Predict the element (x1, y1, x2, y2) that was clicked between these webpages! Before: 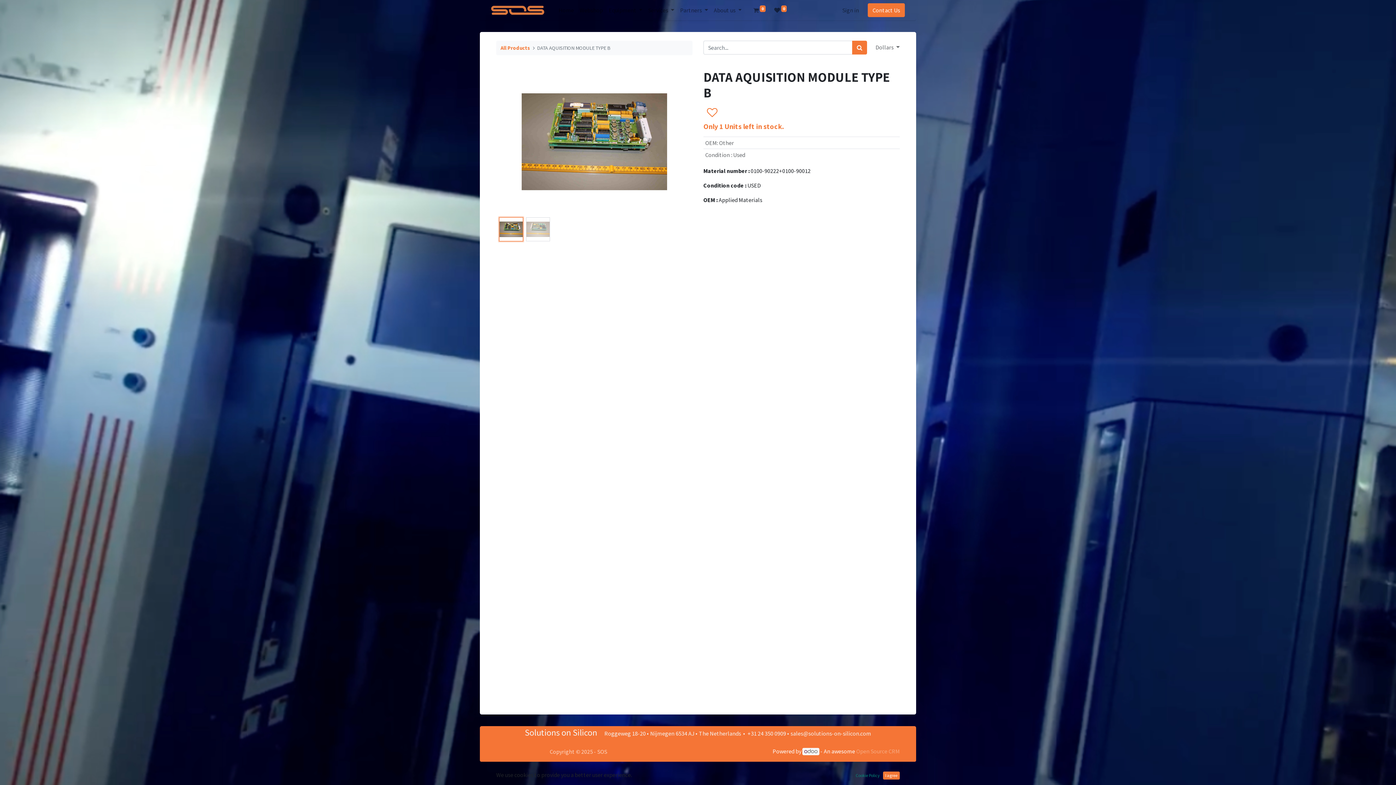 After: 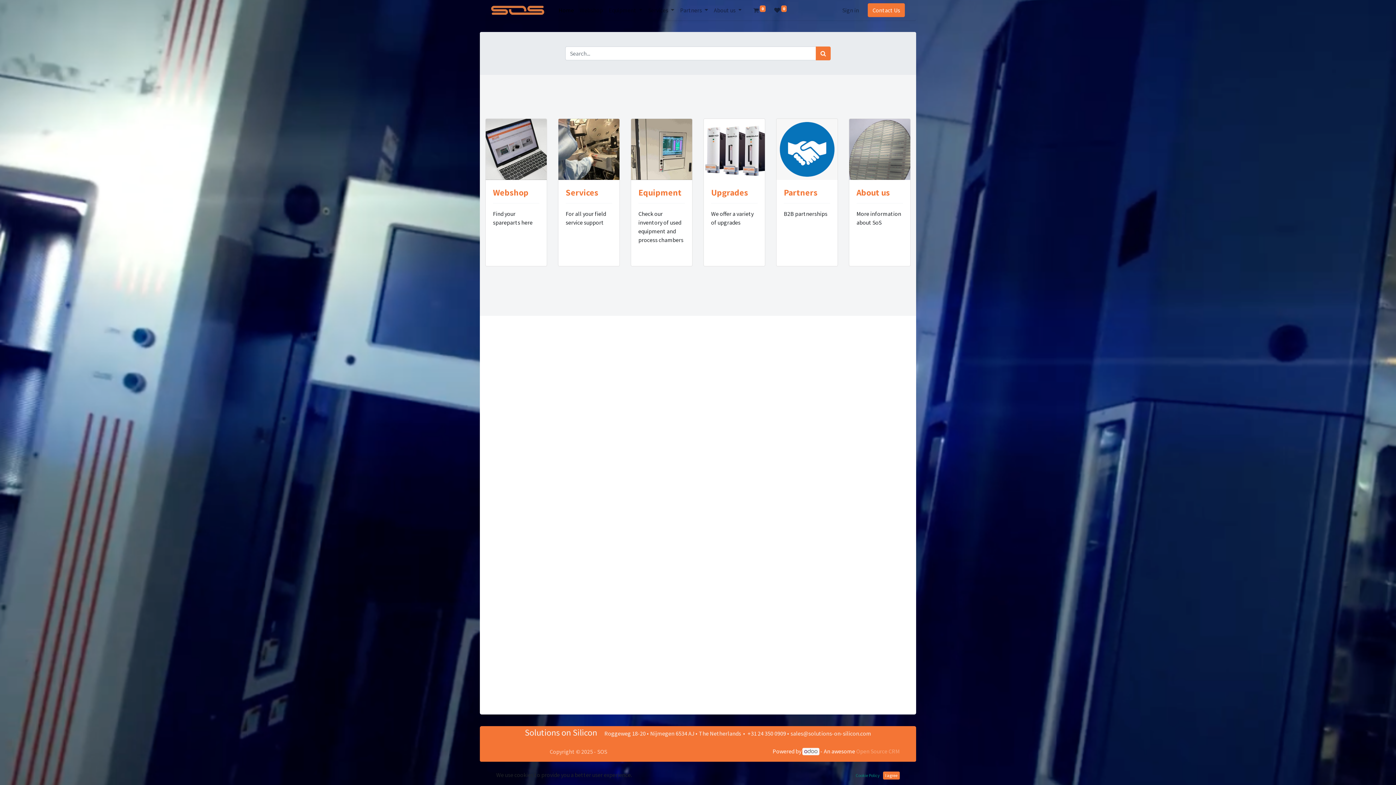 Action: bbox: (491, 2, 544, 17)